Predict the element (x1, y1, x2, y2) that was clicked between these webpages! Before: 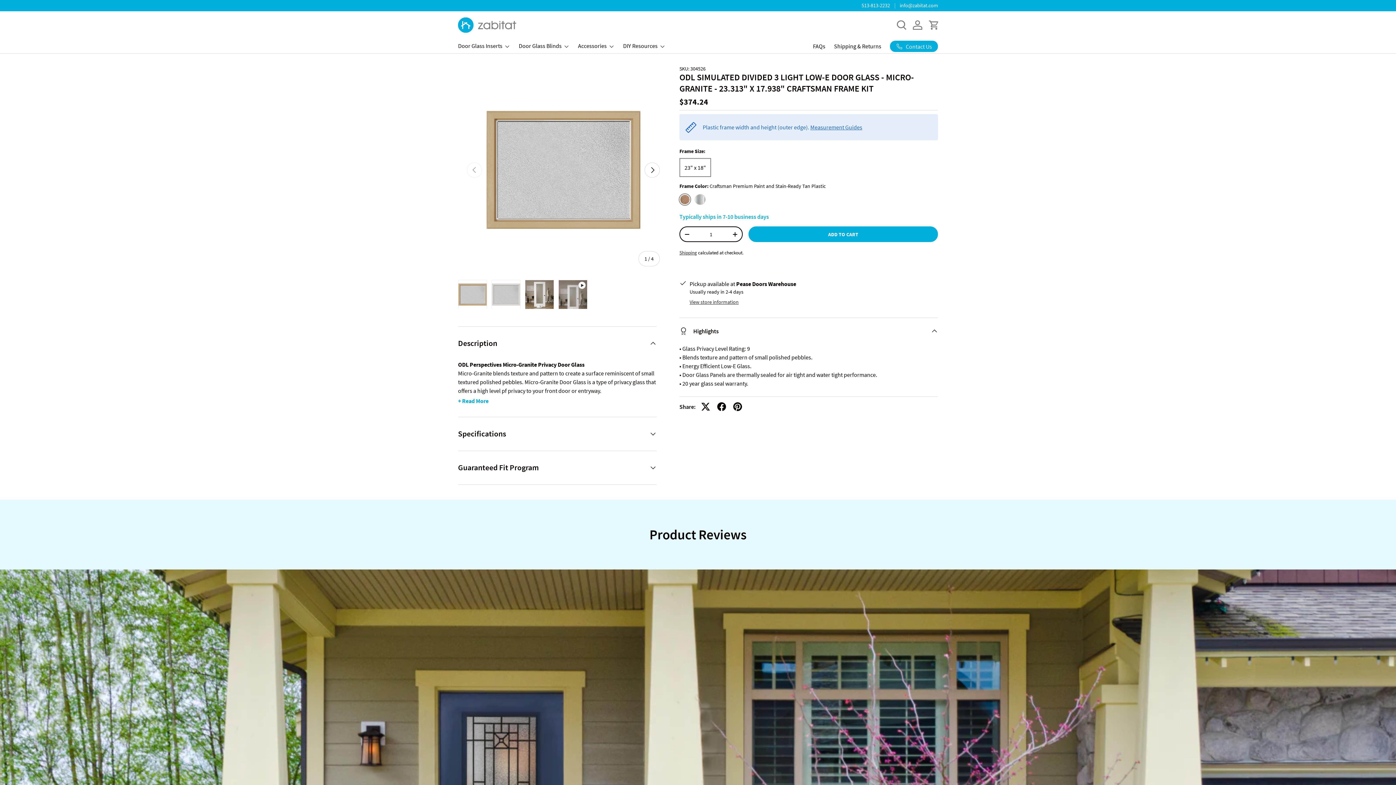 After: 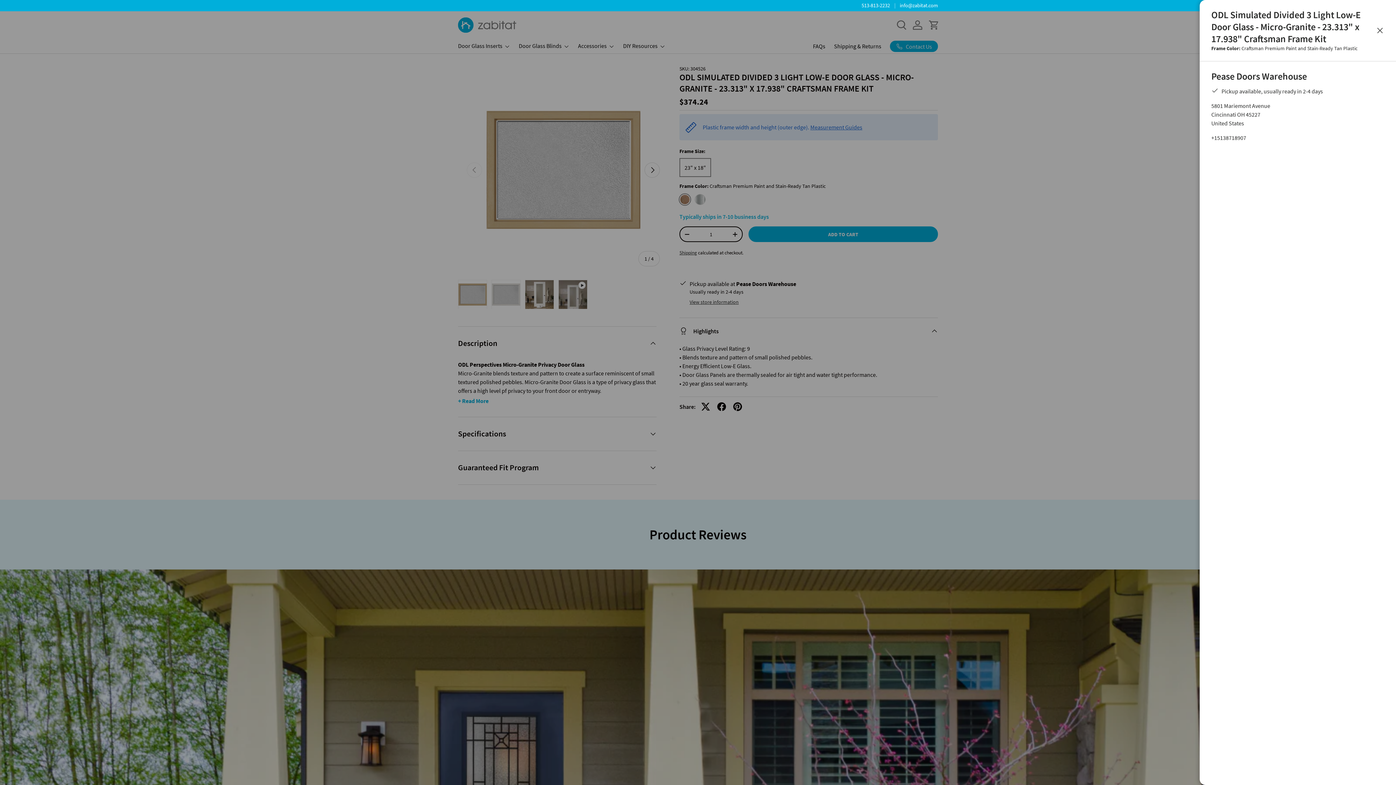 Action: bbox: (689, 299, 738, 305) label: View store information